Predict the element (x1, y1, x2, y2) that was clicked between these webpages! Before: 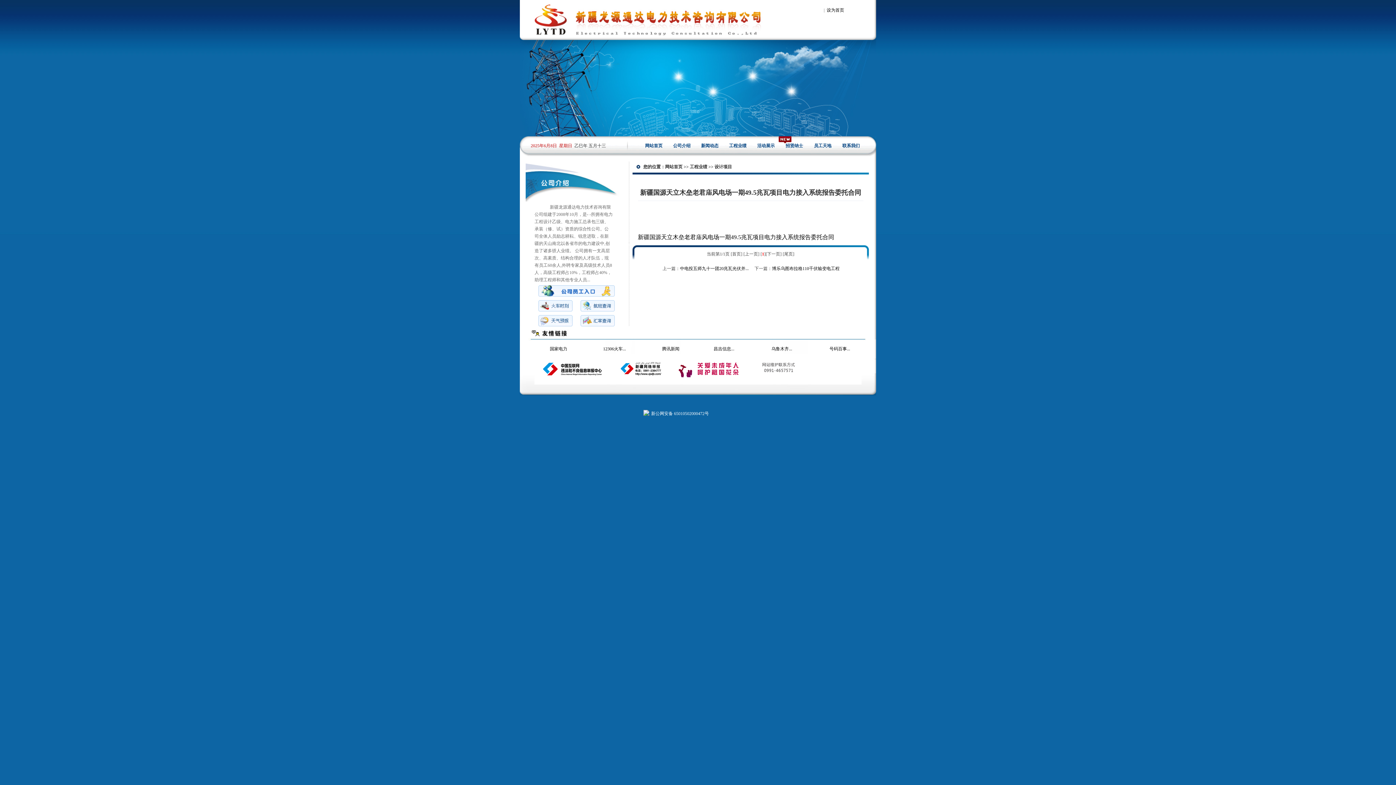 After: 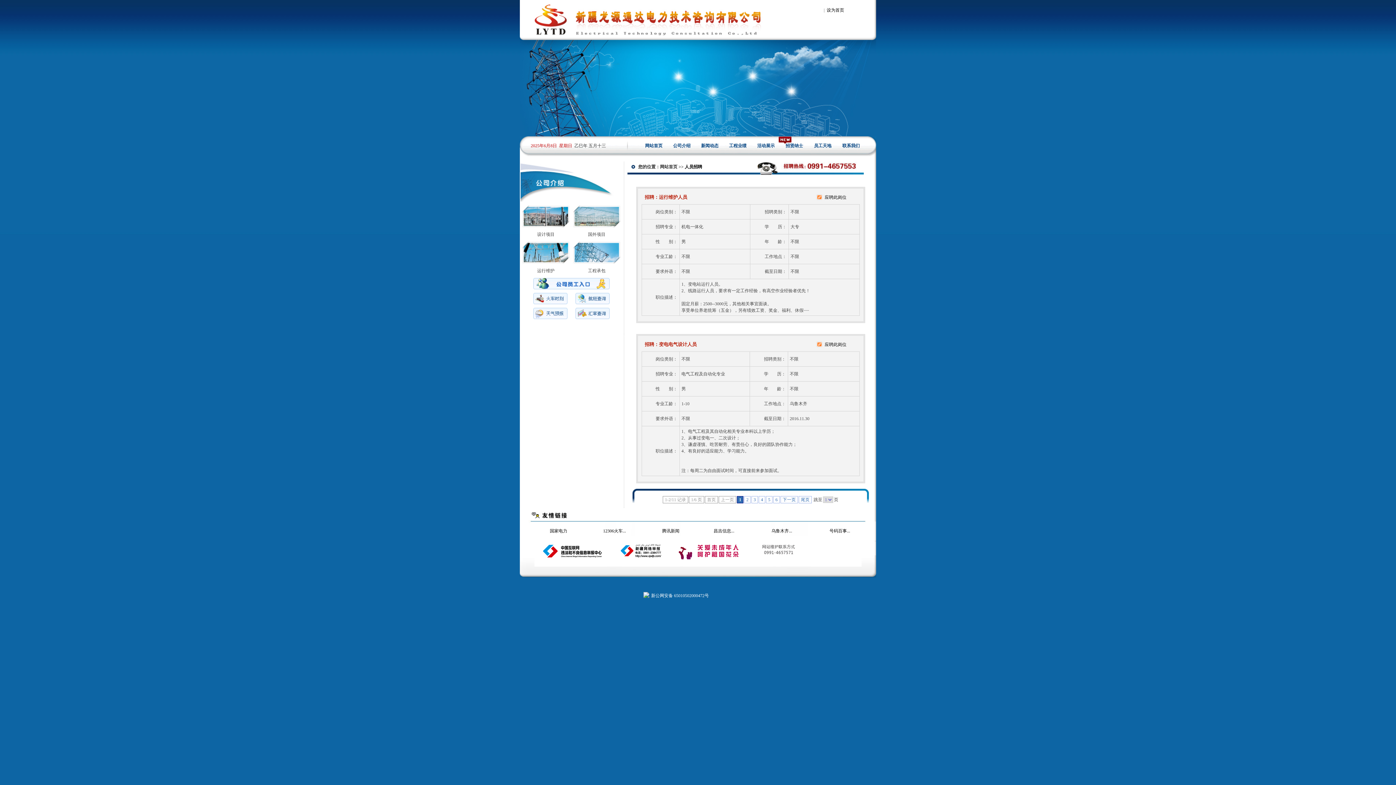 Action: bbox: (785, 143, 803, 148) label: 招贤纳士